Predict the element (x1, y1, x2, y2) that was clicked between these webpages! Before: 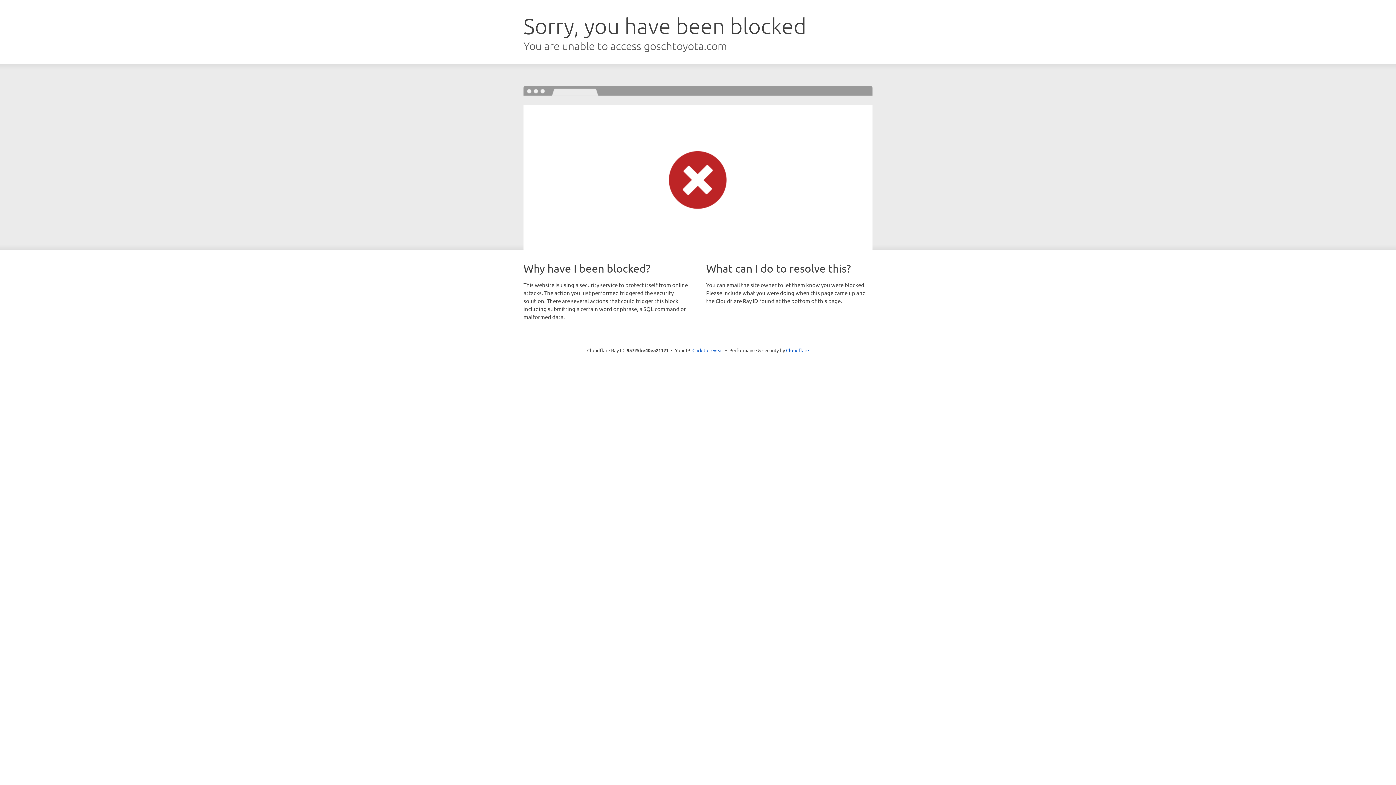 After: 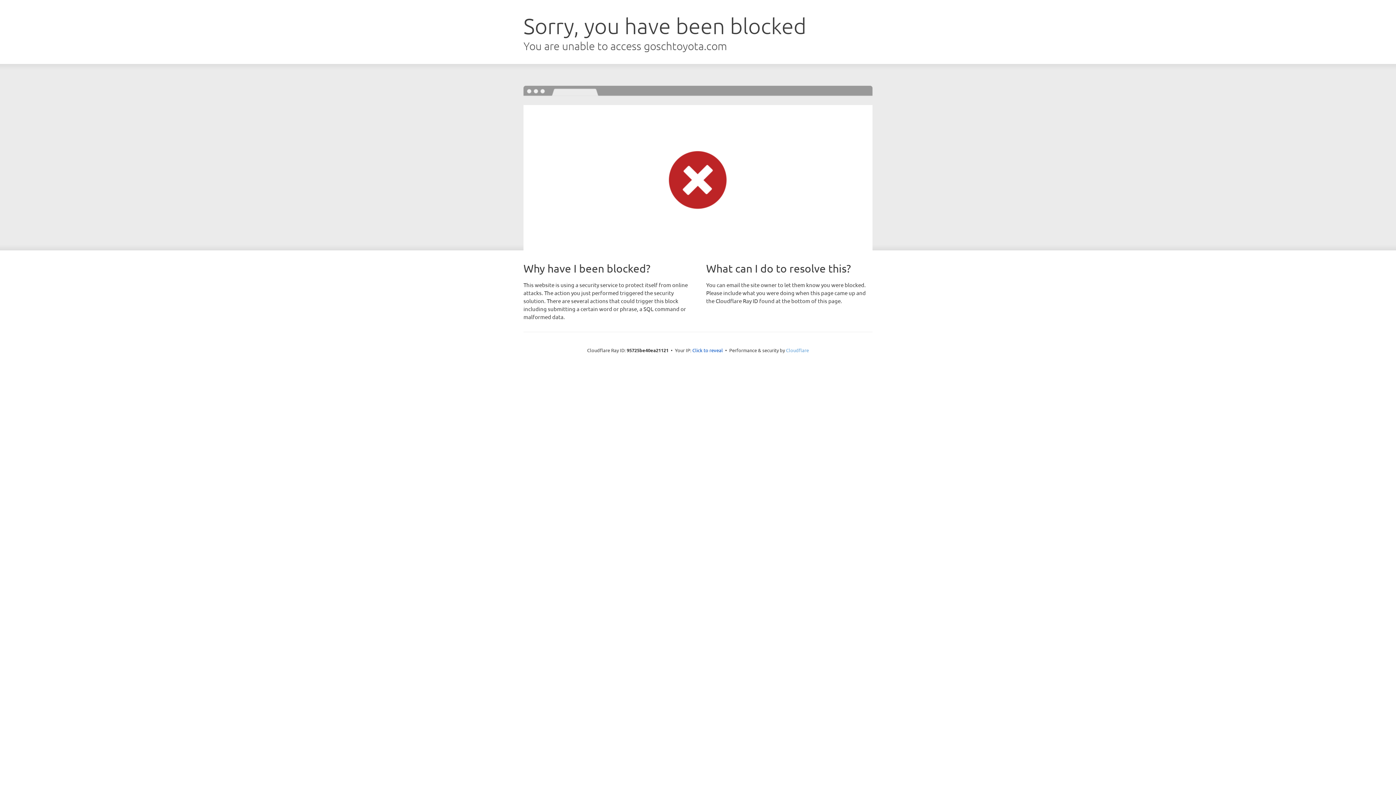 Action: bbox: (786, 347, 809, 353) label: Cloudflare